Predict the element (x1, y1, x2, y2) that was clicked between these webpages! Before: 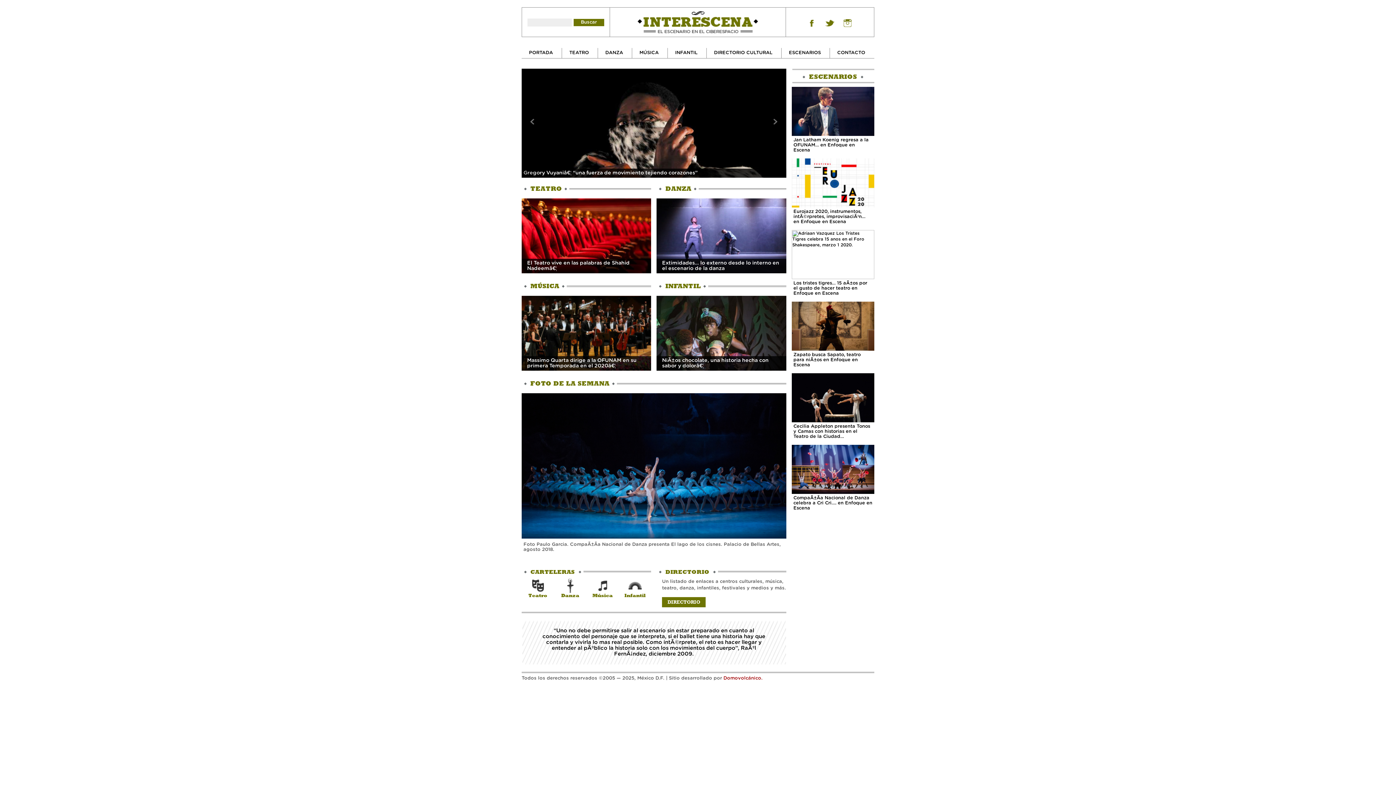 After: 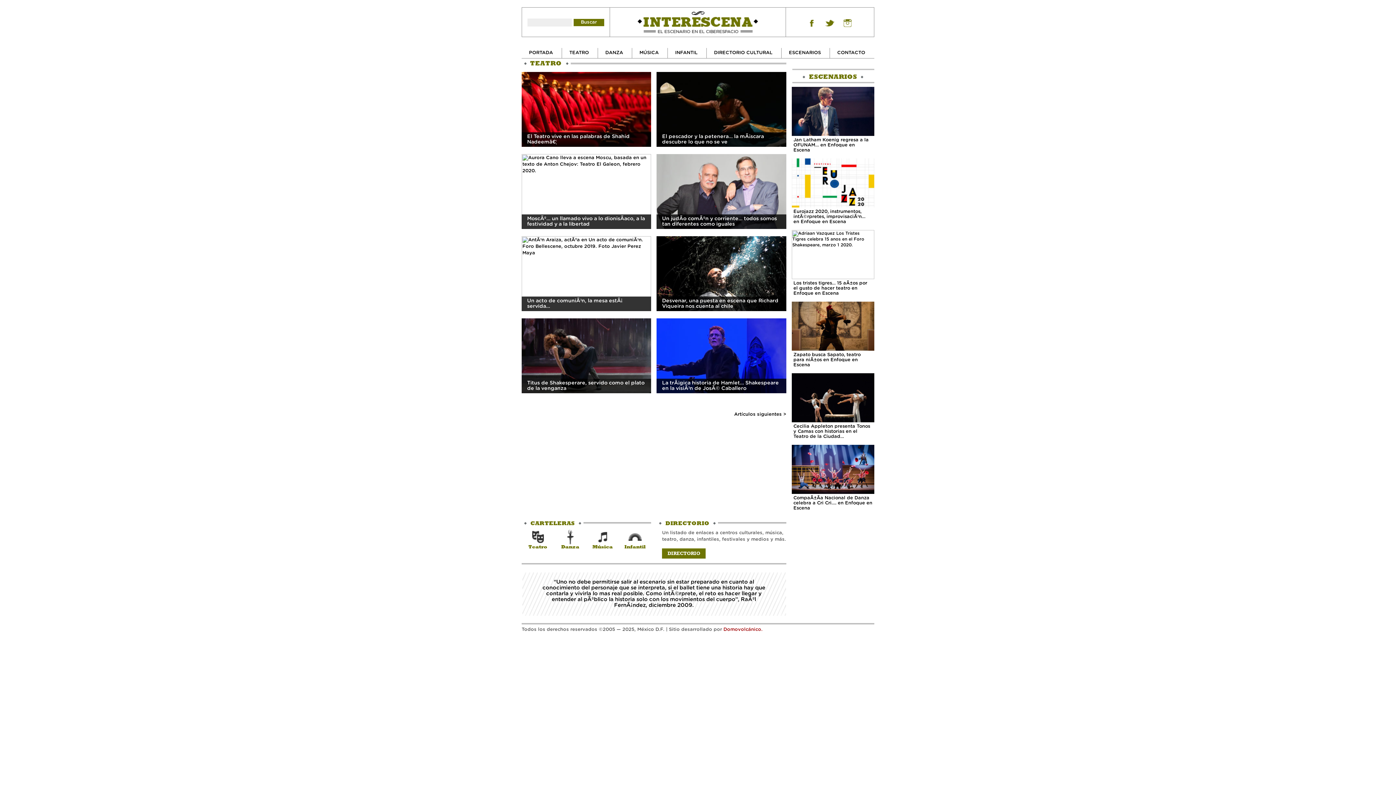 Action: bbox: (569, 49, 589, 56) label: TEATRO